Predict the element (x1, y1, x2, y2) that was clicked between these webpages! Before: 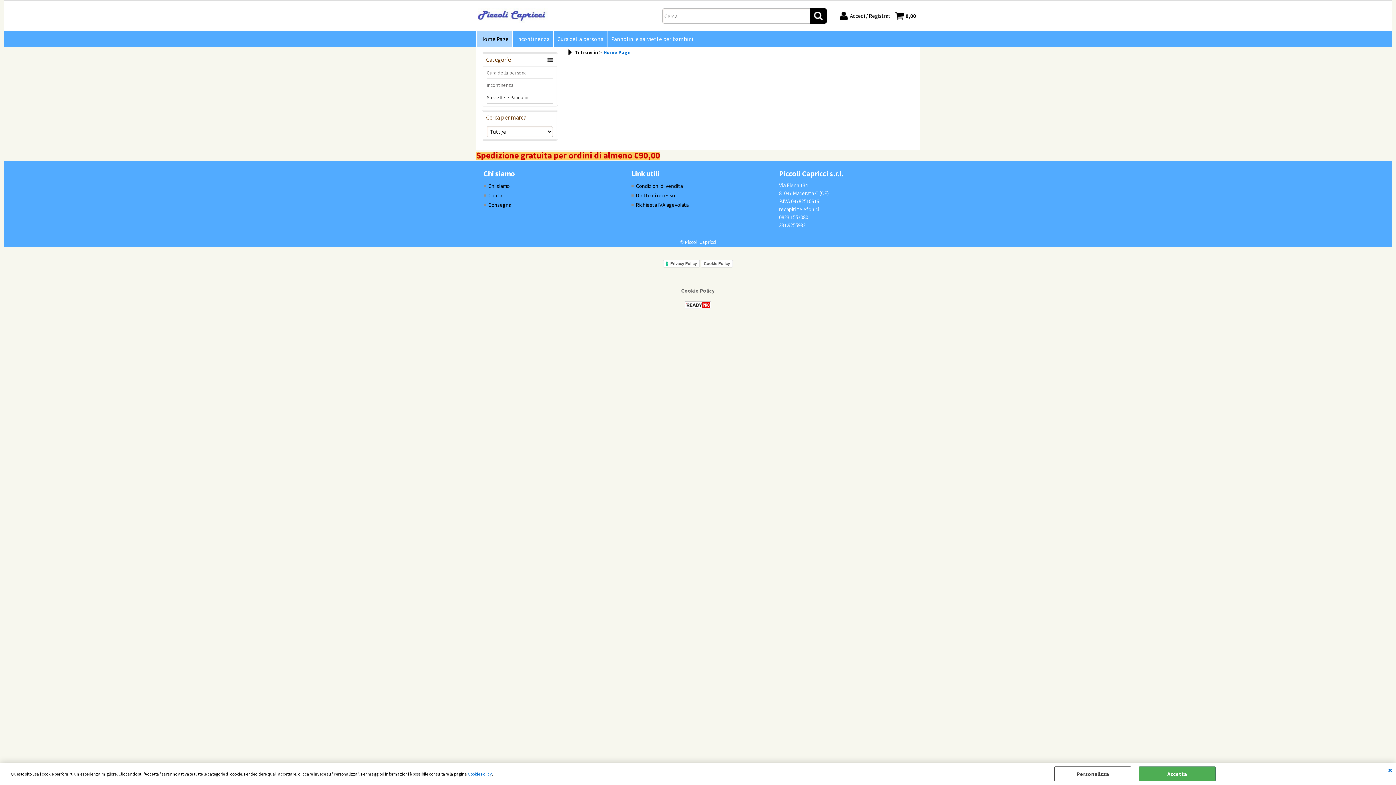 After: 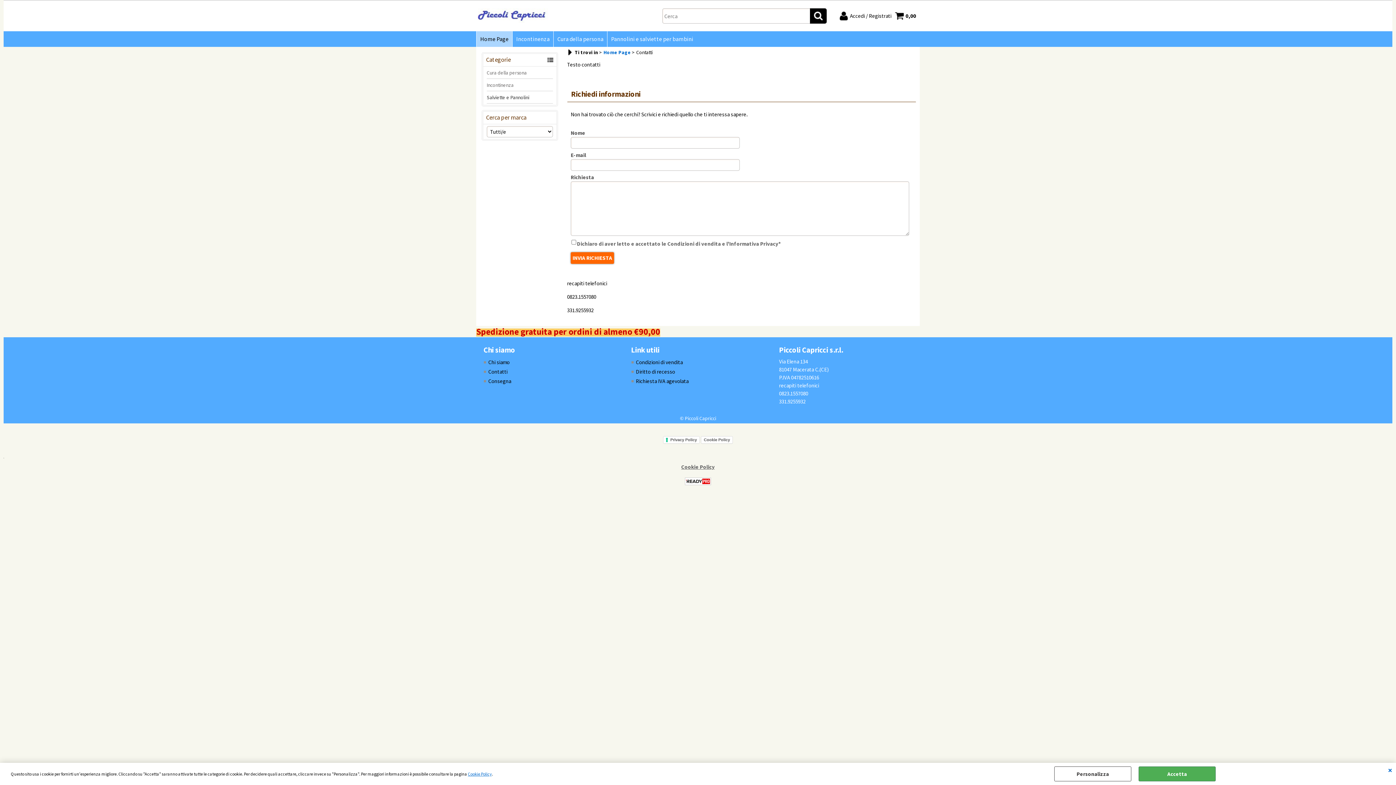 Action: label: Contatti bbox: (483, 190, 616, 200)